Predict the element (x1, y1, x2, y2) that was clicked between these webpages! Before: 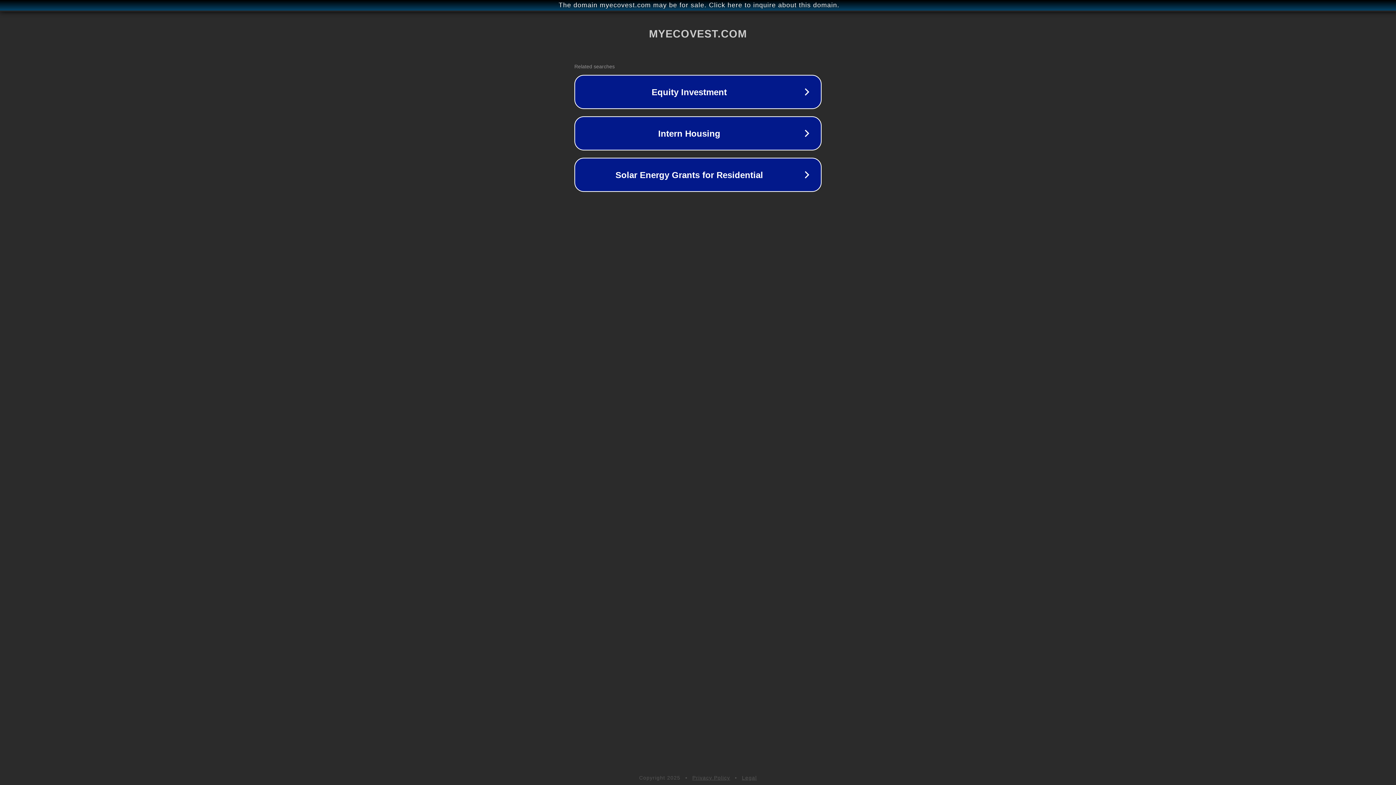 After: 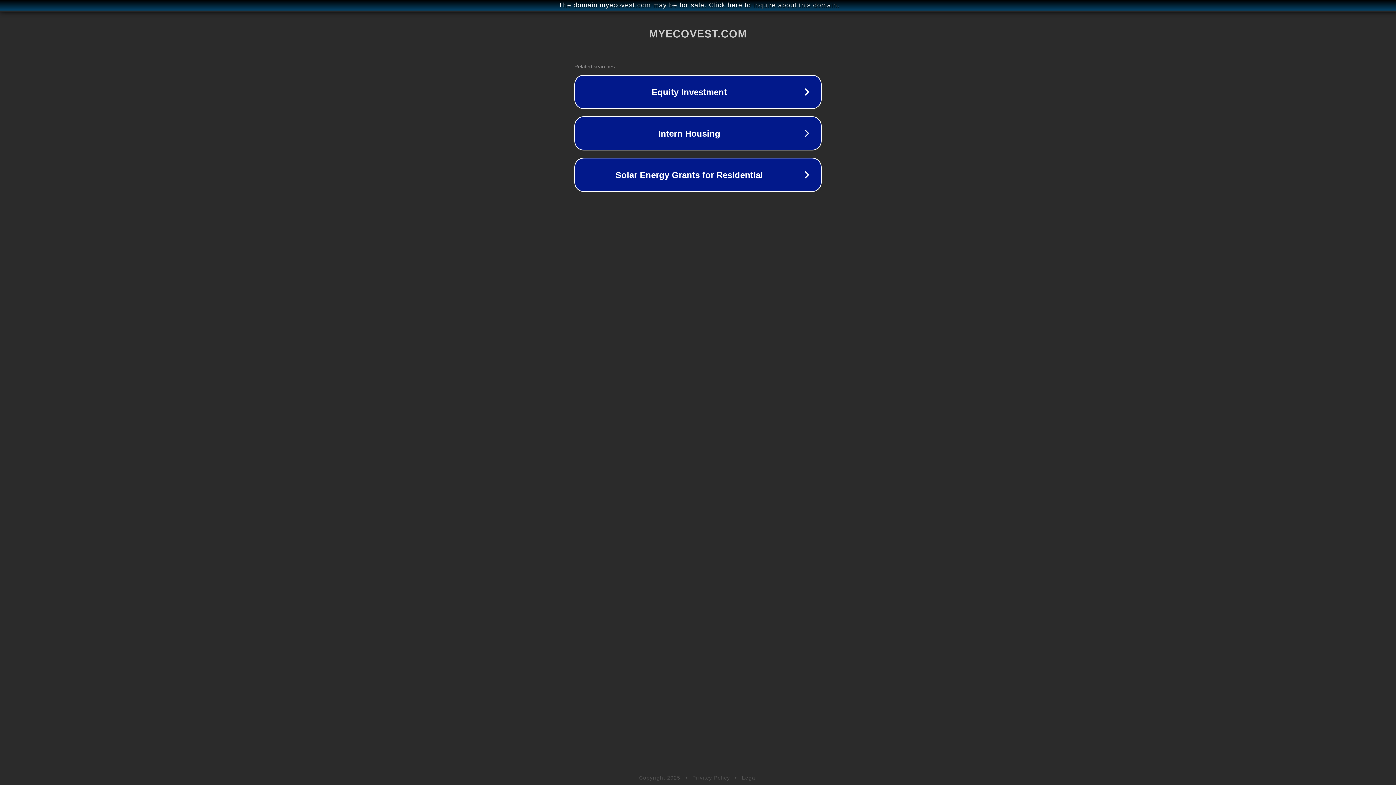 Action: label: Legal bbox: (742, 775, 757, 781)